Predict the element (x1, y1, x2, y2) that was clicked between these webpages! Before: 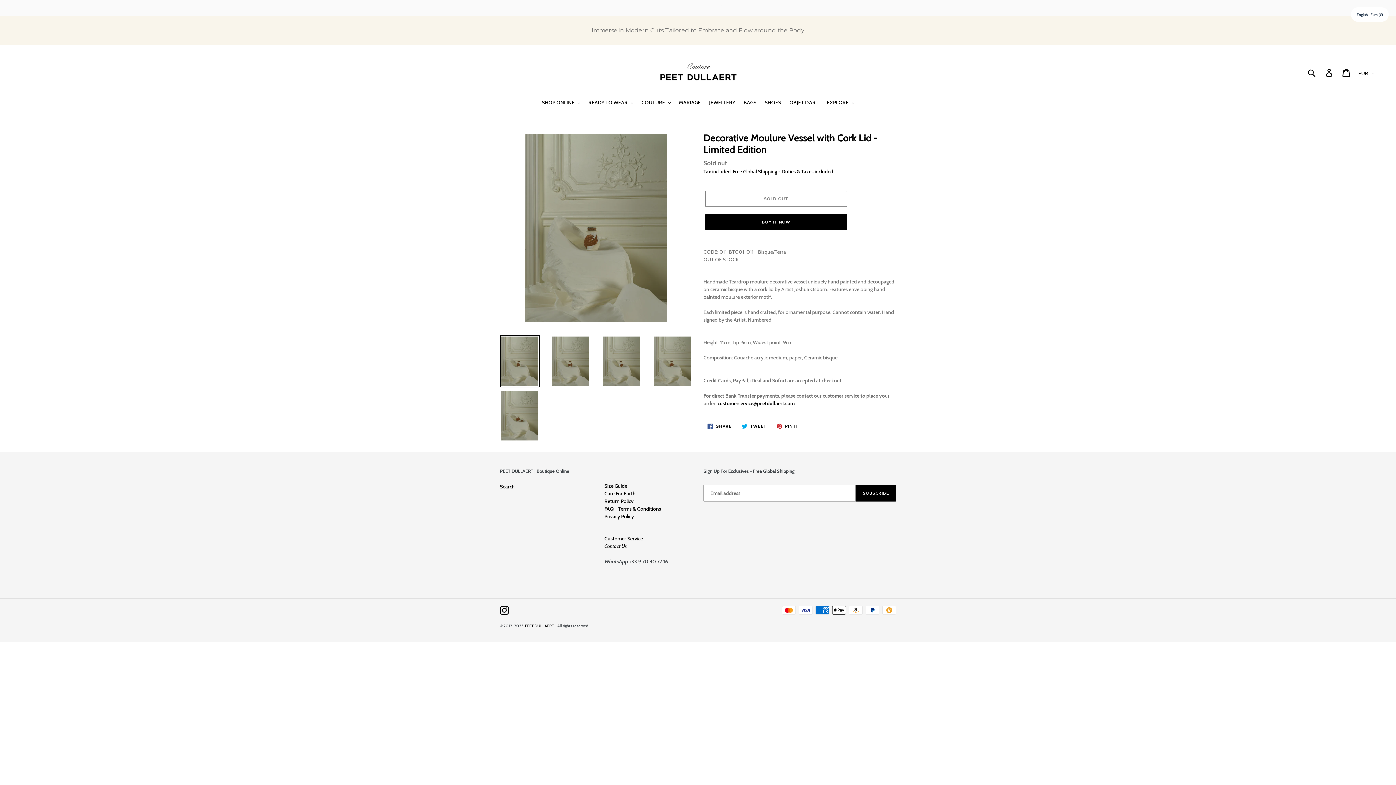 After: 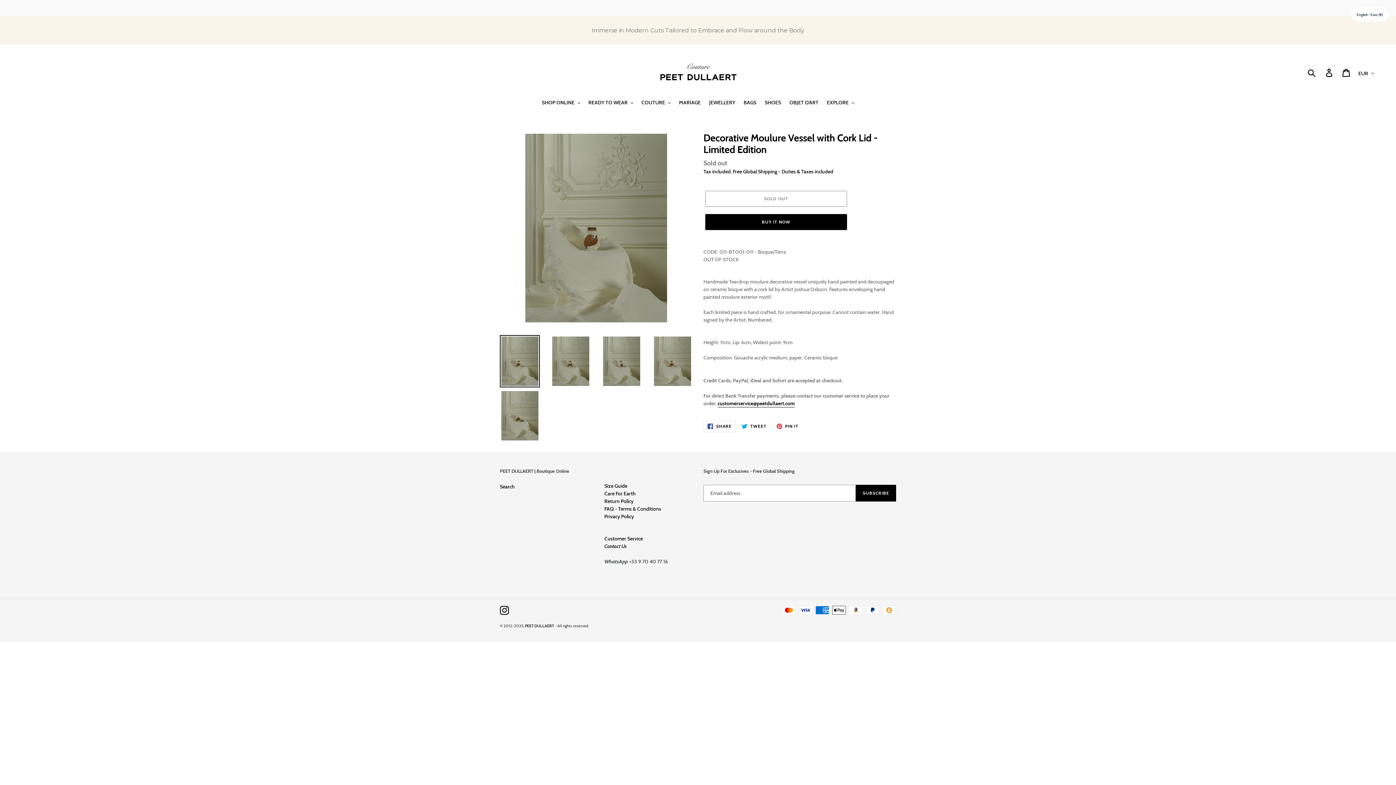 Action: label:  SHARE
SHARE ON FACEBOOK bbox: (703, 416, 735, 428)